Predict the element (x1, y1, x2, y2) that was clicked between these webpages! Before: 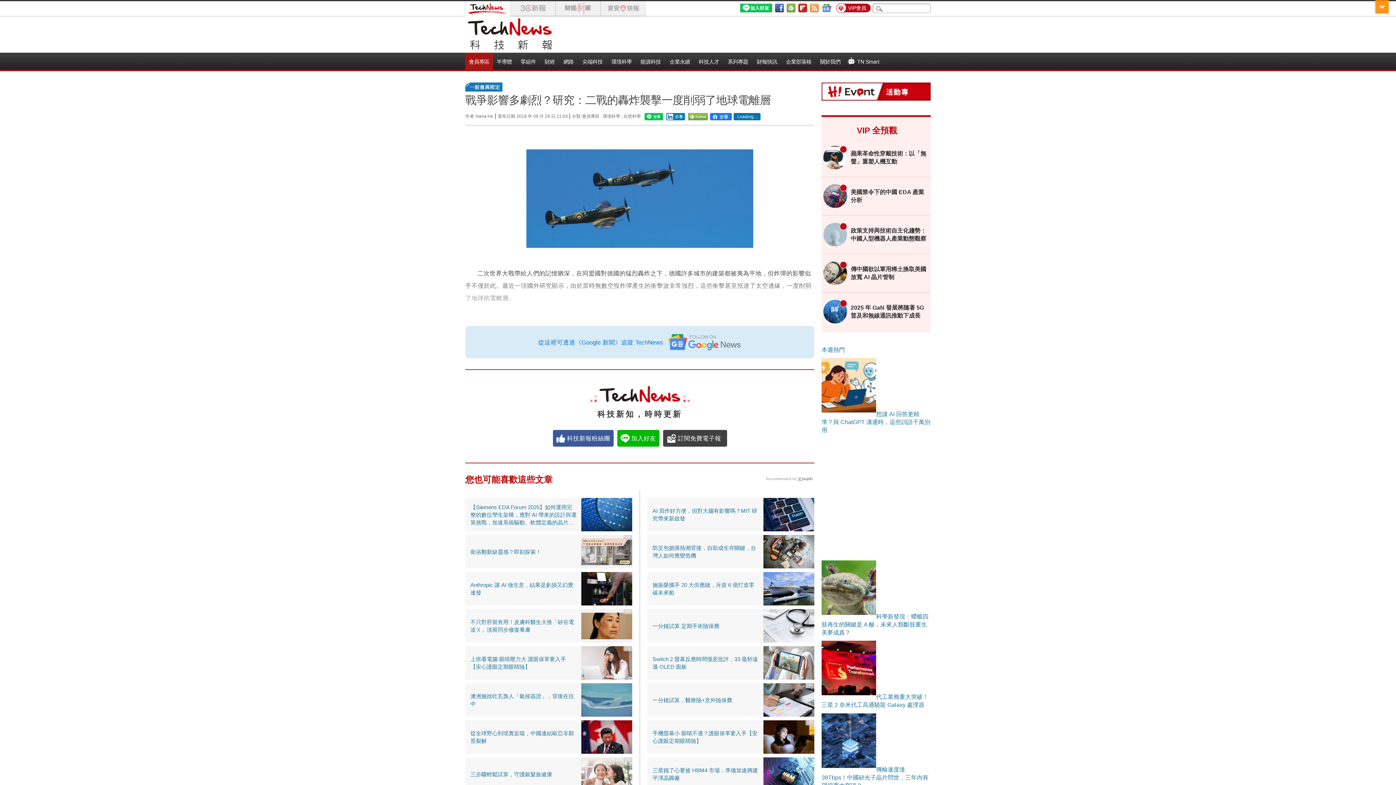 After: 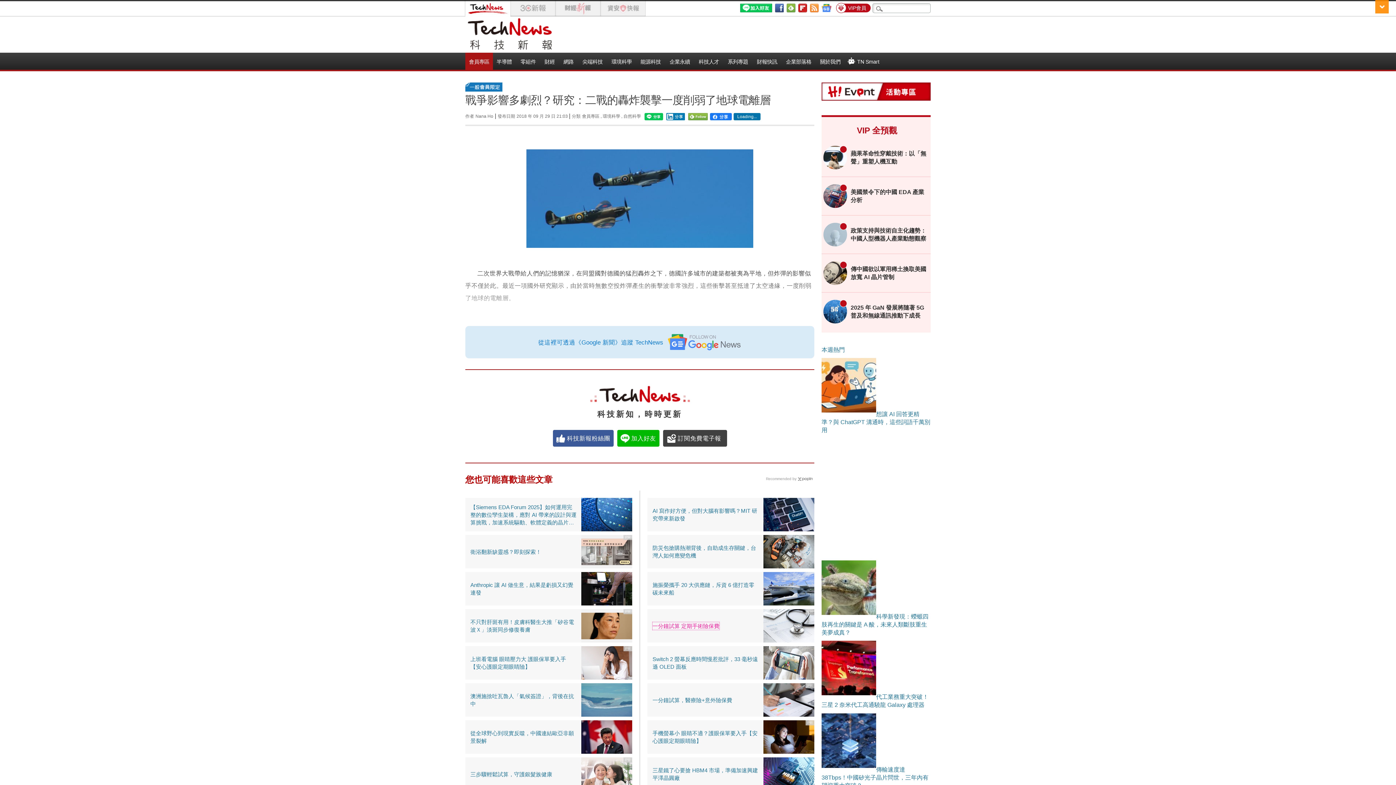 Action: label: 一分鐘試算 定期手術險保費 bbox: (652, 622, 719, 630)